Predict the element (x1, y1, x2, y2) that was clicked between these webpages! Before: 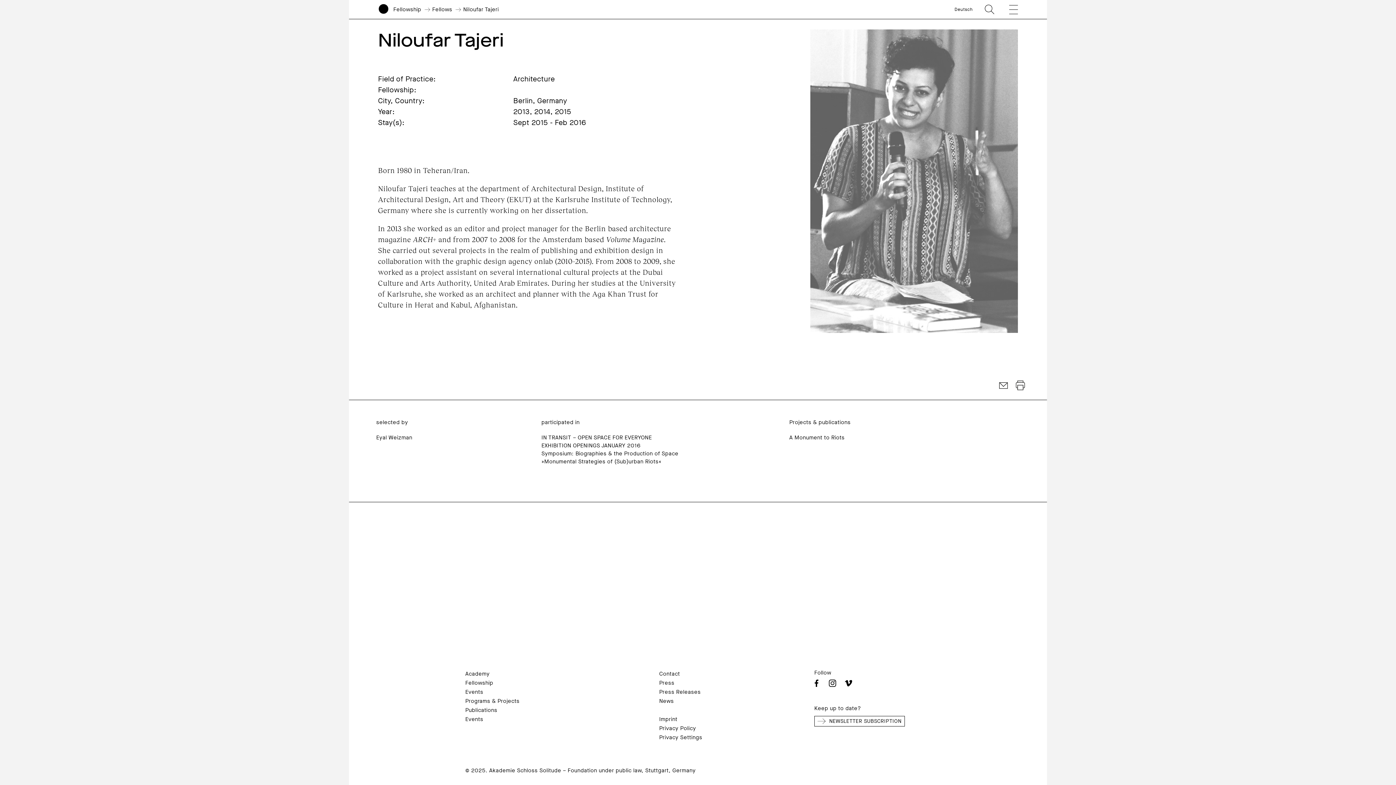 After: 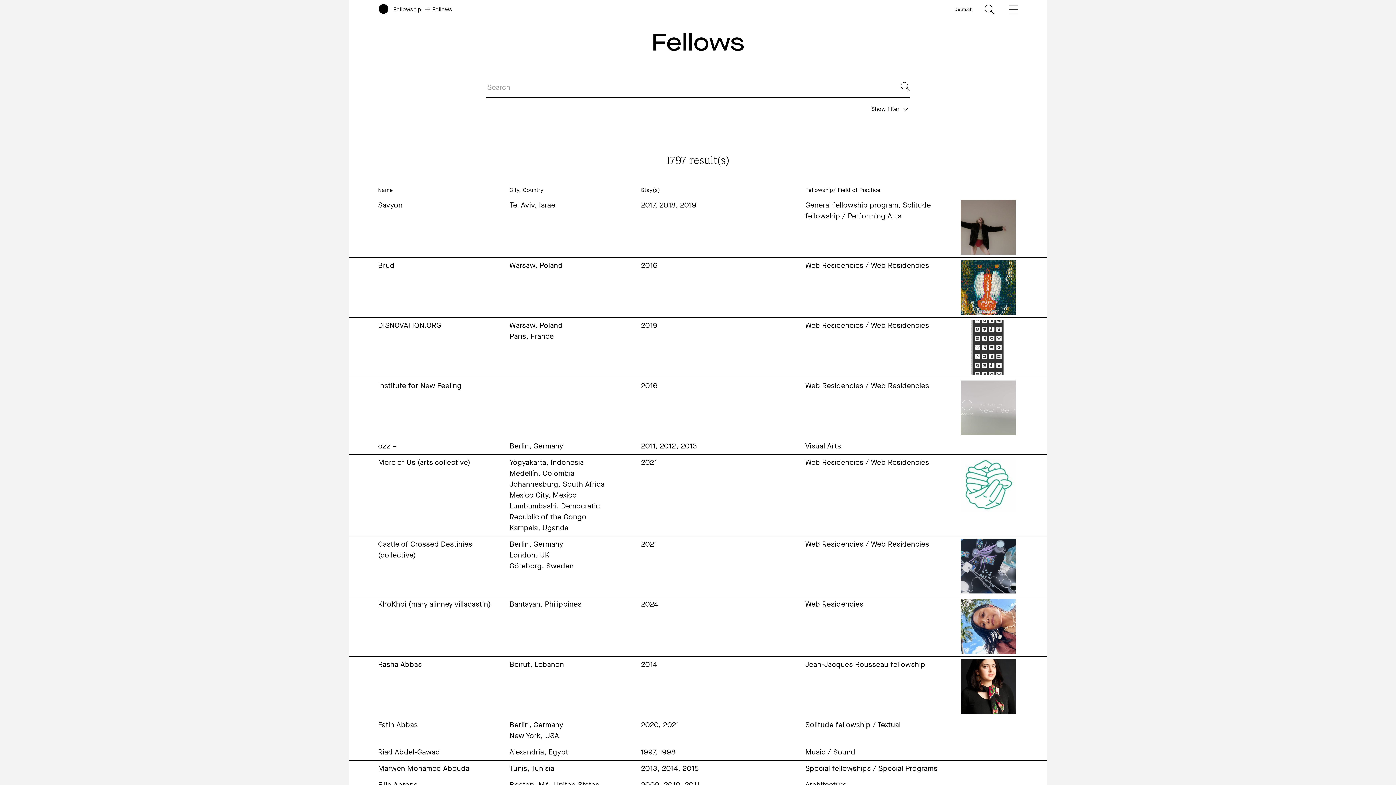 Action: bbox: (432, 5, 452, 13) label: Fellows